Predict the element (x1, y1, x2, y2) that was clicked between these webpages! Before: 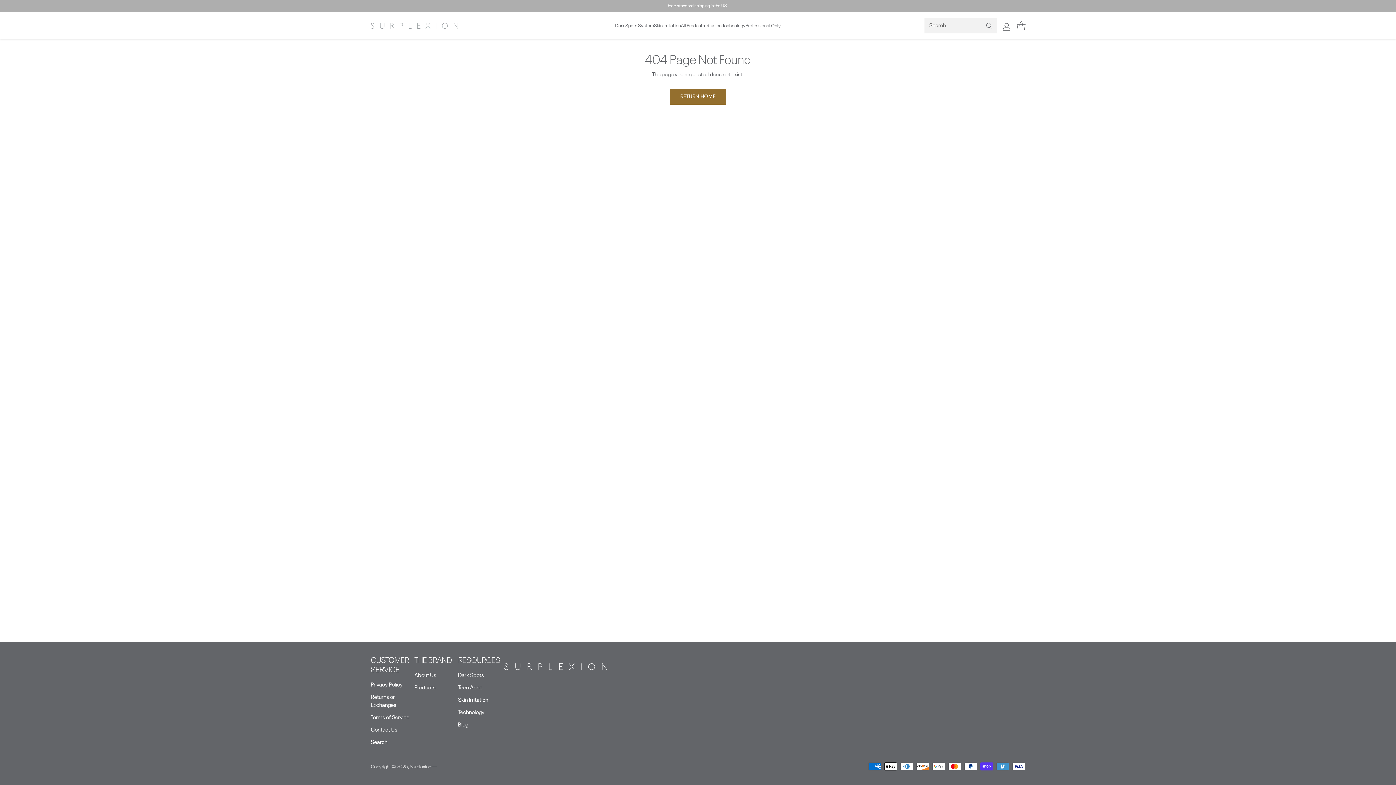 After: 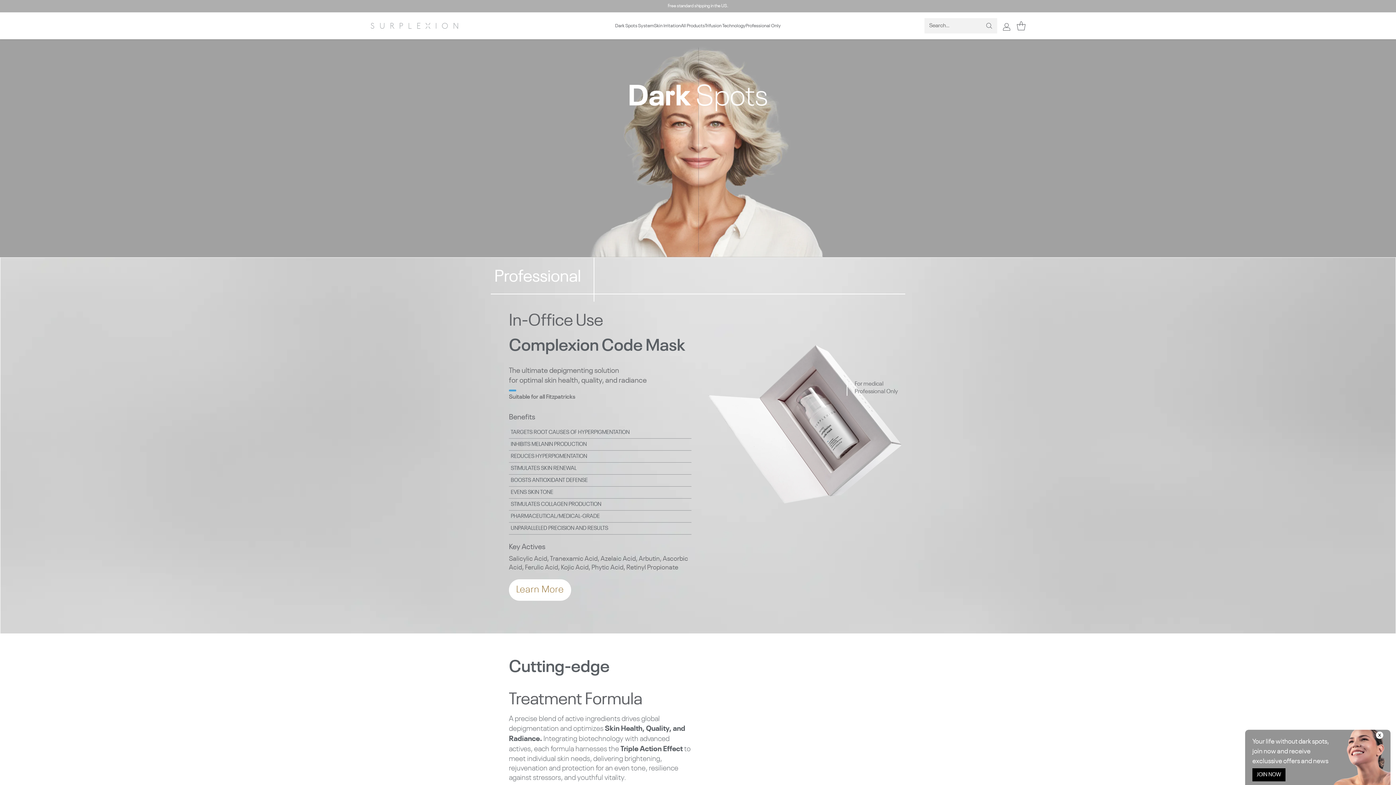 Action: label: Dark Spots bbox: (458, 673, 484, 678)